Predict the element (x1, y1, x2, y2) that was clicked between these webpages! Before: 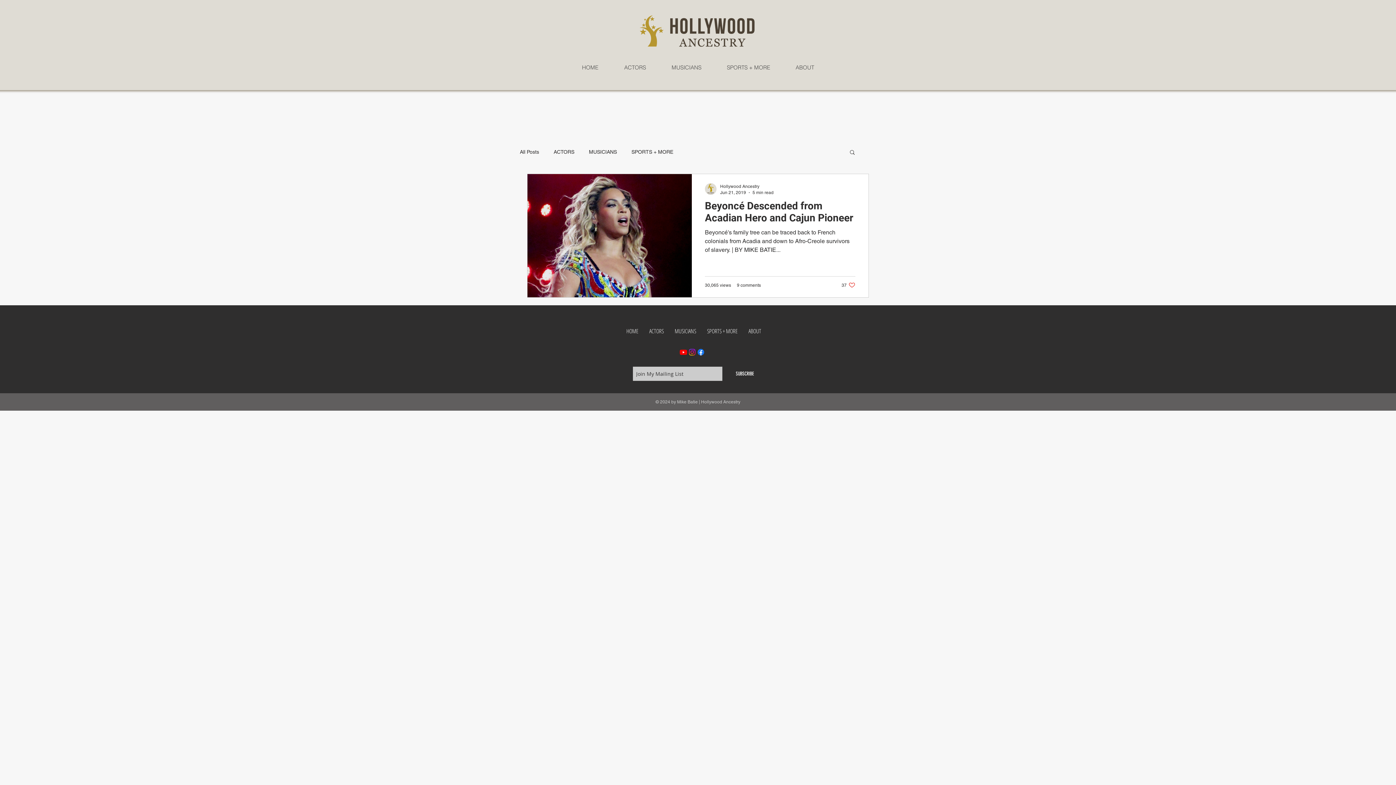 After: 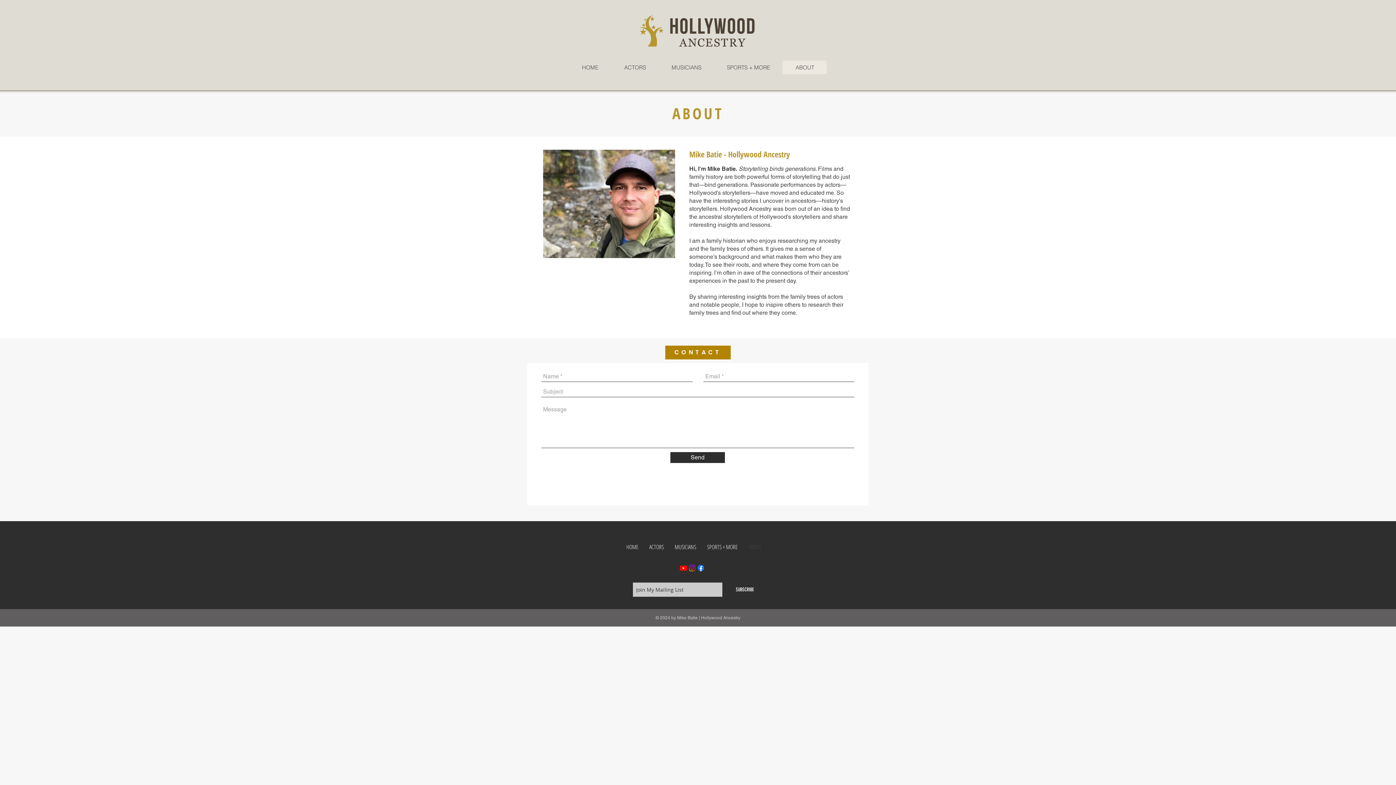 Action: bbox: (743, 323, 766, 339) label: ABOUT